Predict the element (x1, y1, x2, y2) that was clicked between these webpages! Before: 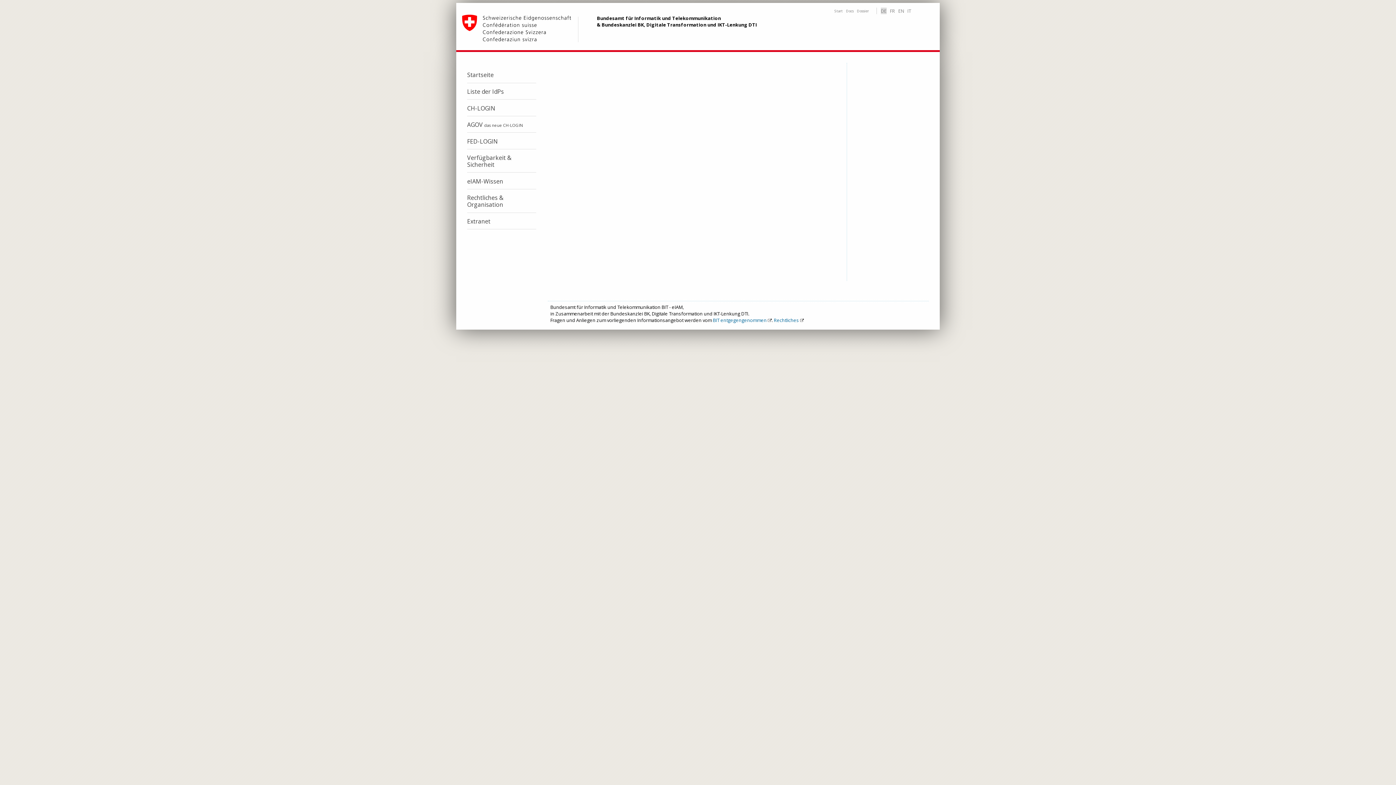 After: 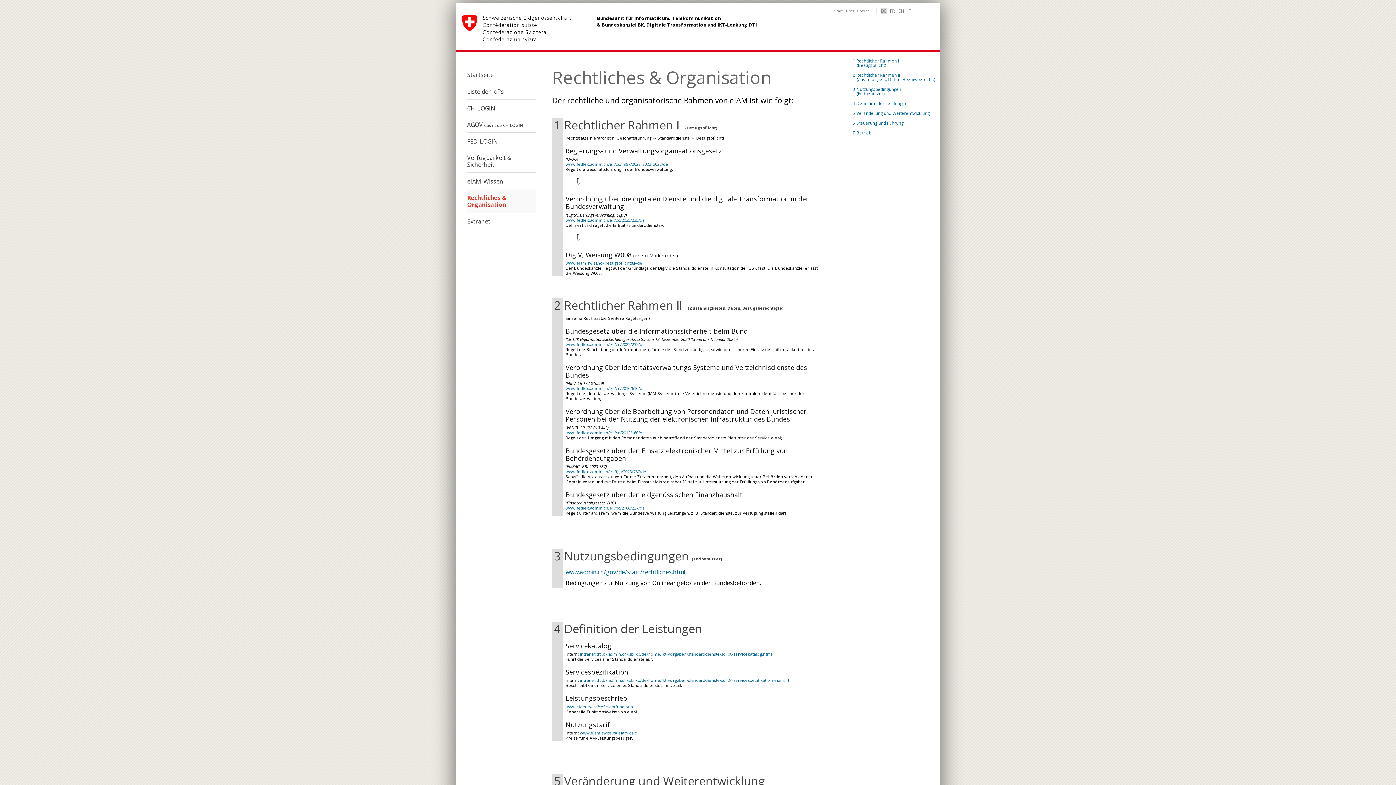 Action: label: Rechtliches & Organisation bbox: (467, 192, 536, 209)